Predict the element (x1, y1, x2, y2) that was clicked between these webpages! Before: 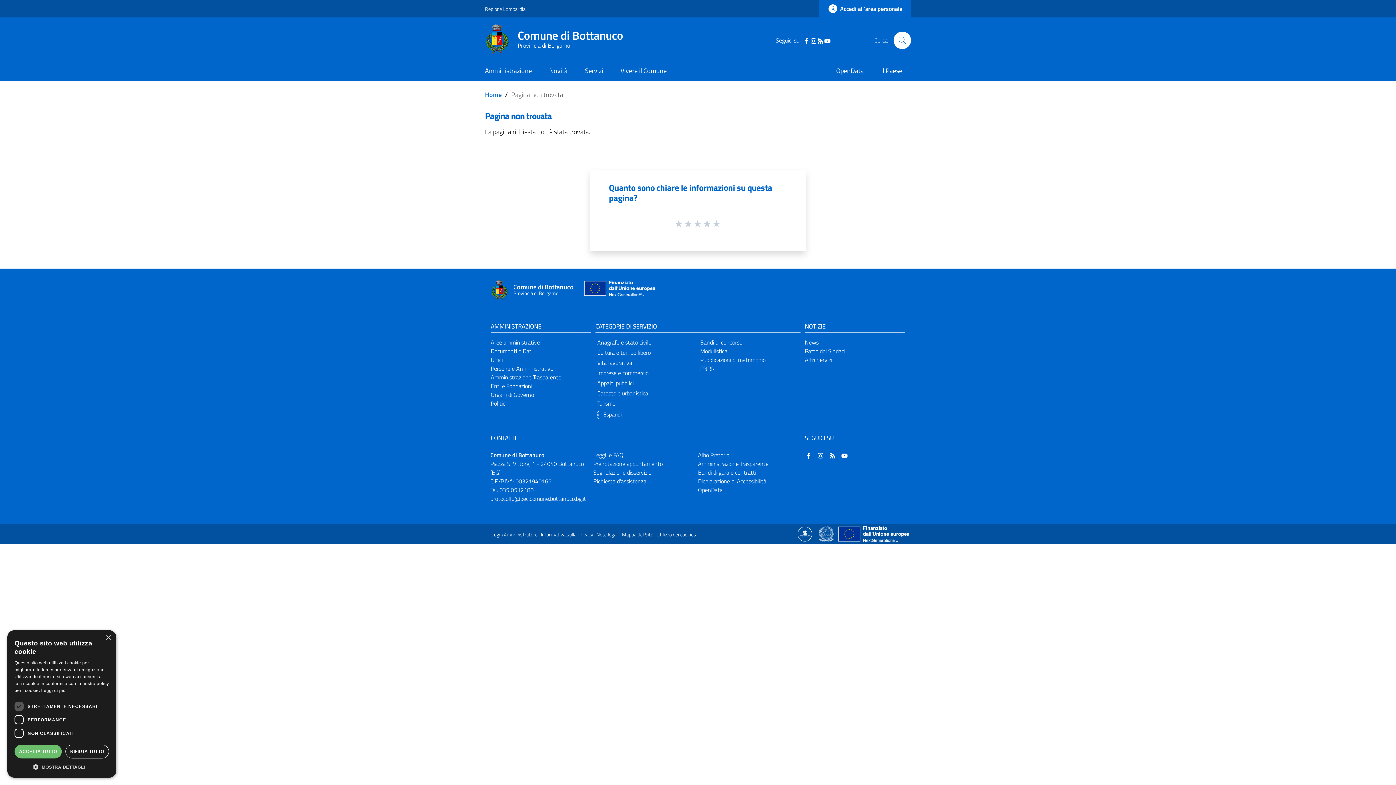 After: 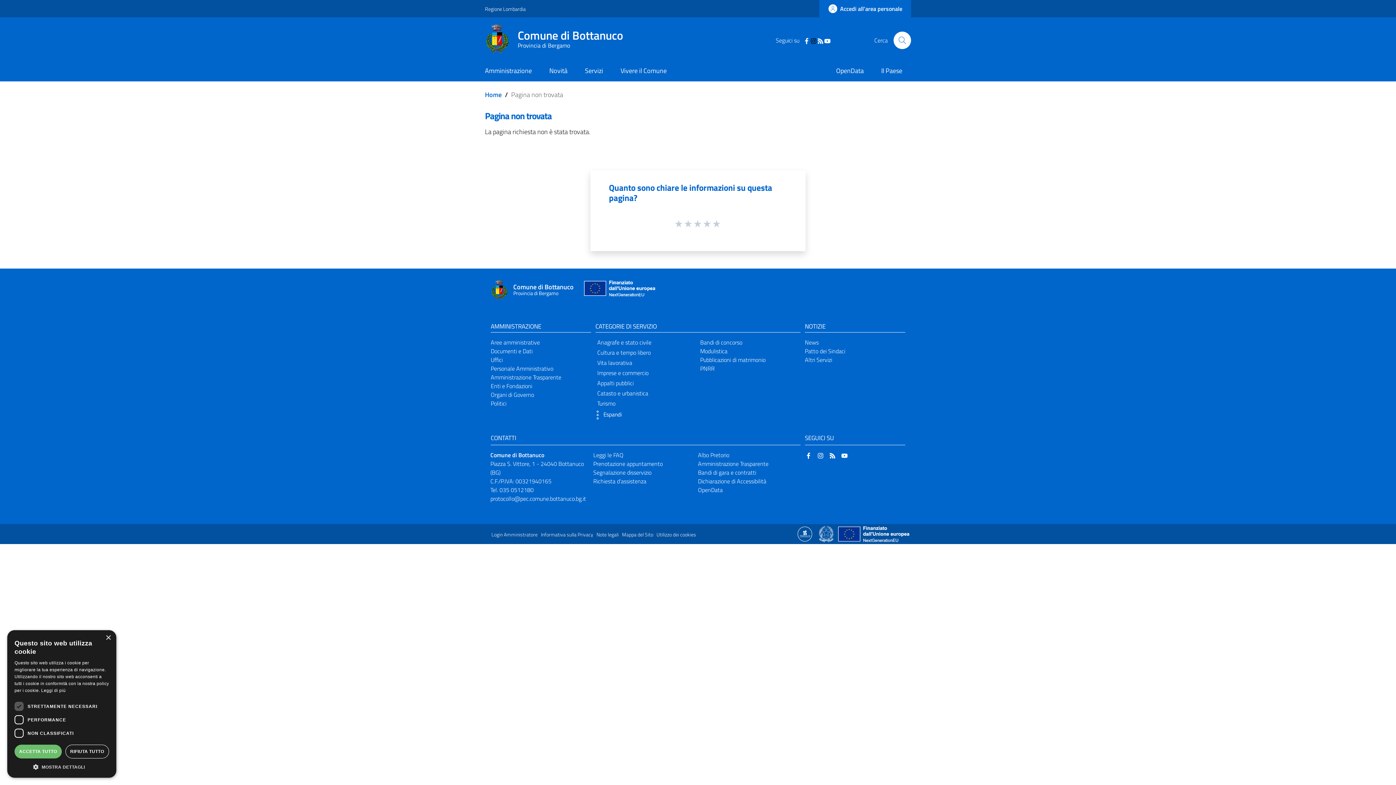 Action: label: Instagram bbox: (810, 36, 817, 44)